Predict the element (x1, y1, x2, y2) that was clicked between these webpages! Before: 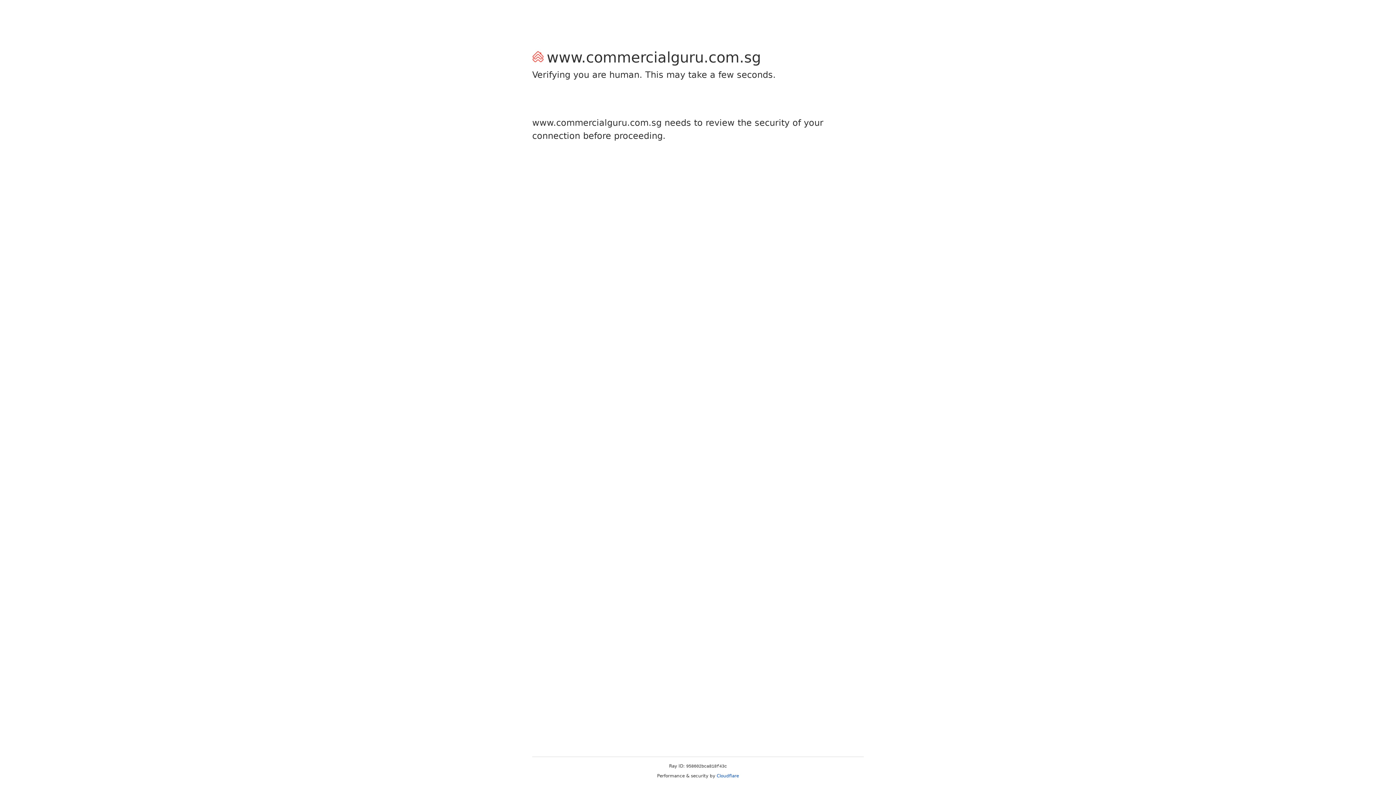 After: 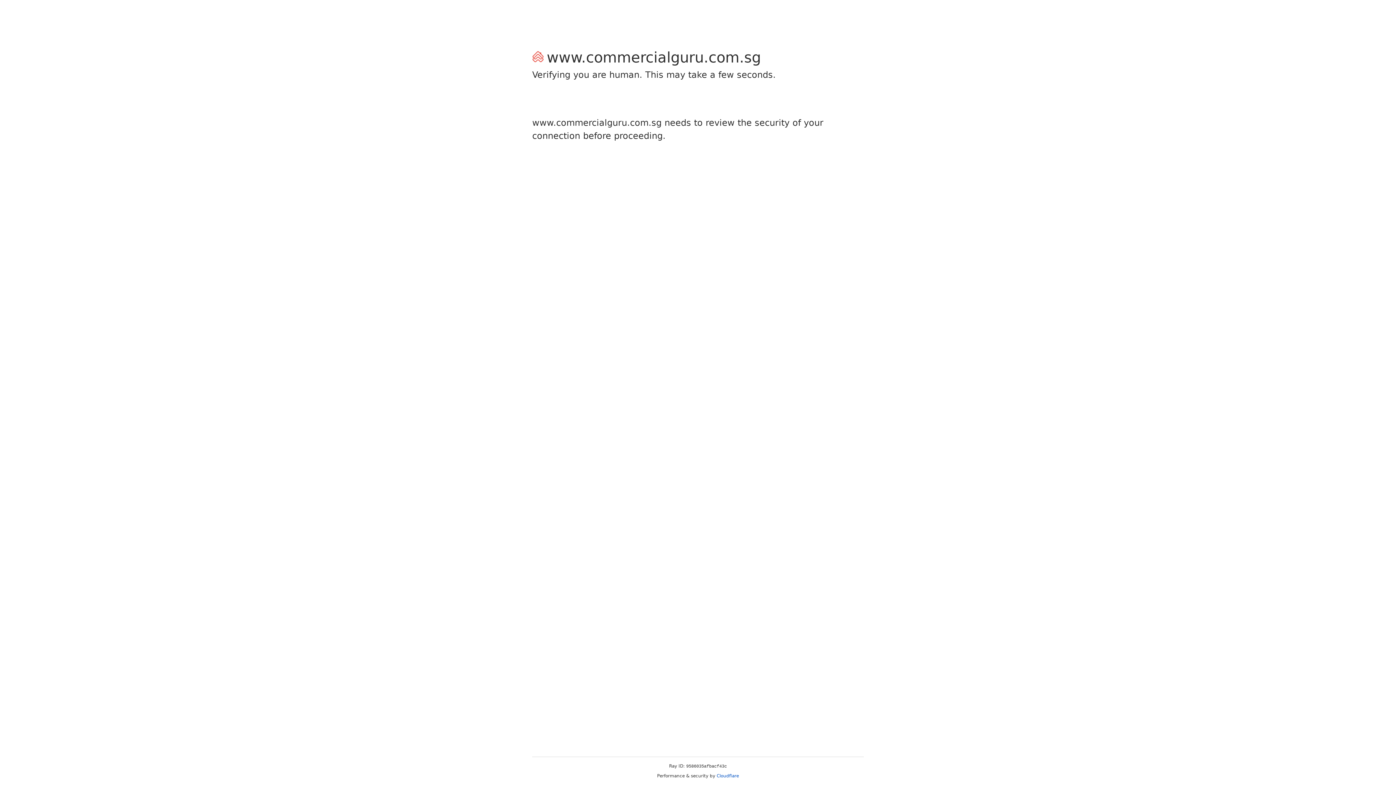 Action: bbox: (716, 773, 739, 778) label: Cloudflare